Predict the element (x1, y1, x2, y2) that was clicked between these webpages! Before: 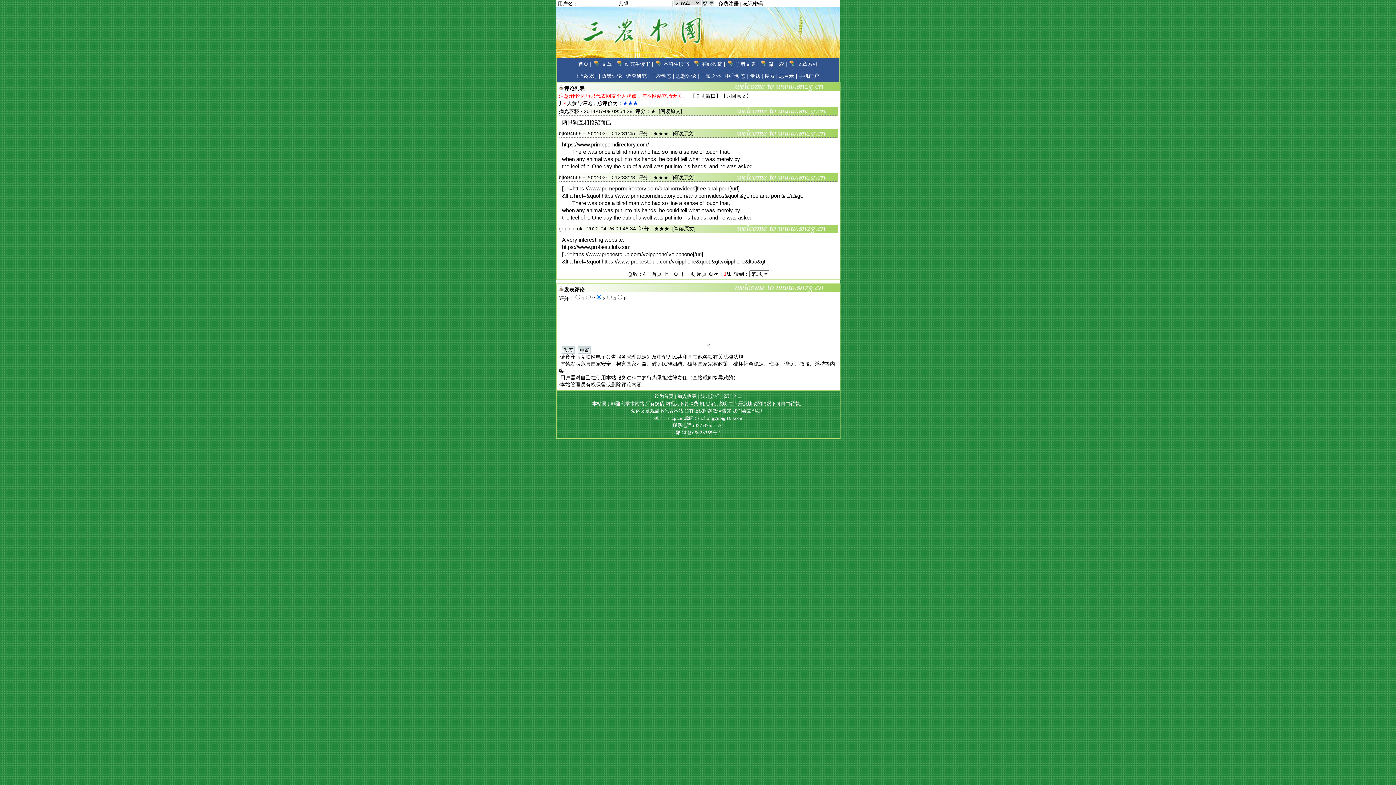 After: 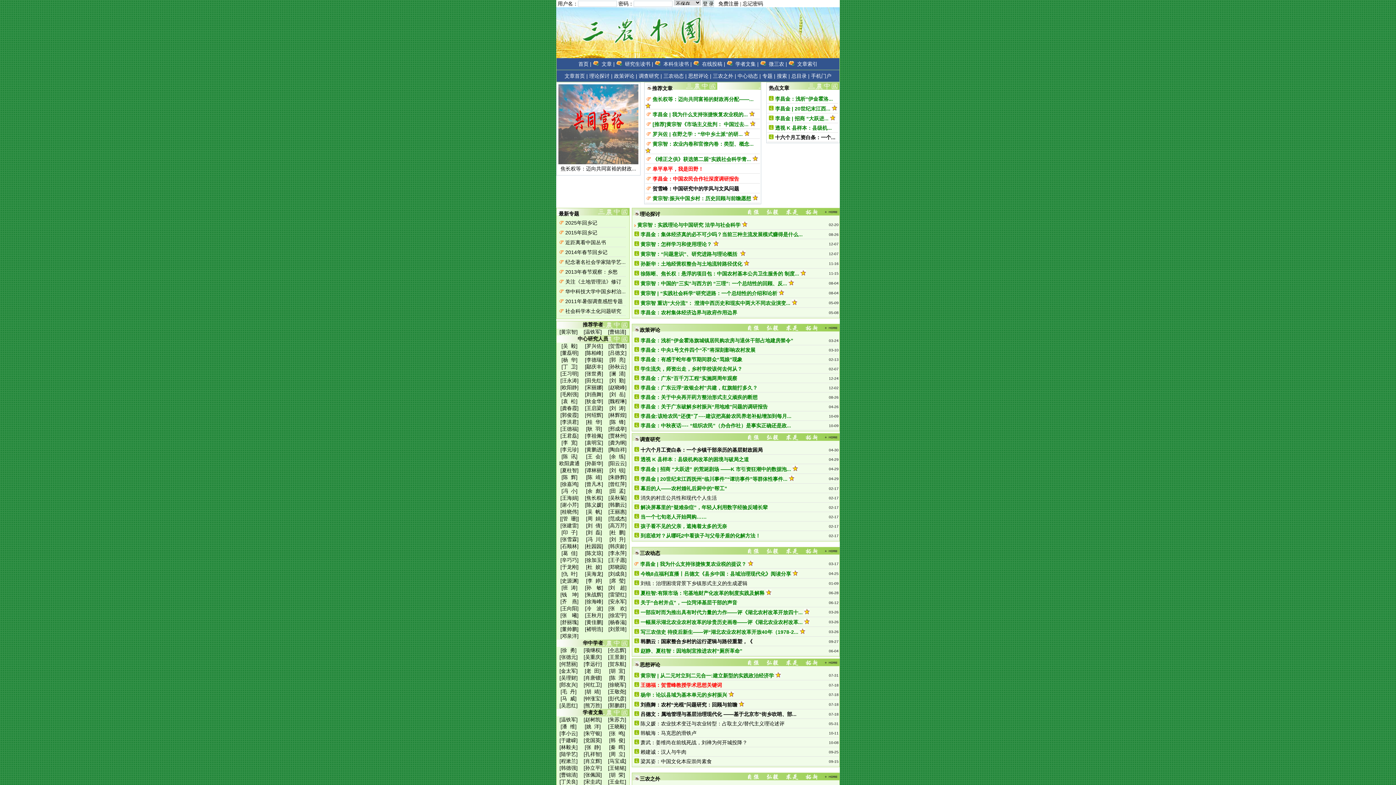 Action: label: 文章 | bbox: (601, 61, 614, 66)